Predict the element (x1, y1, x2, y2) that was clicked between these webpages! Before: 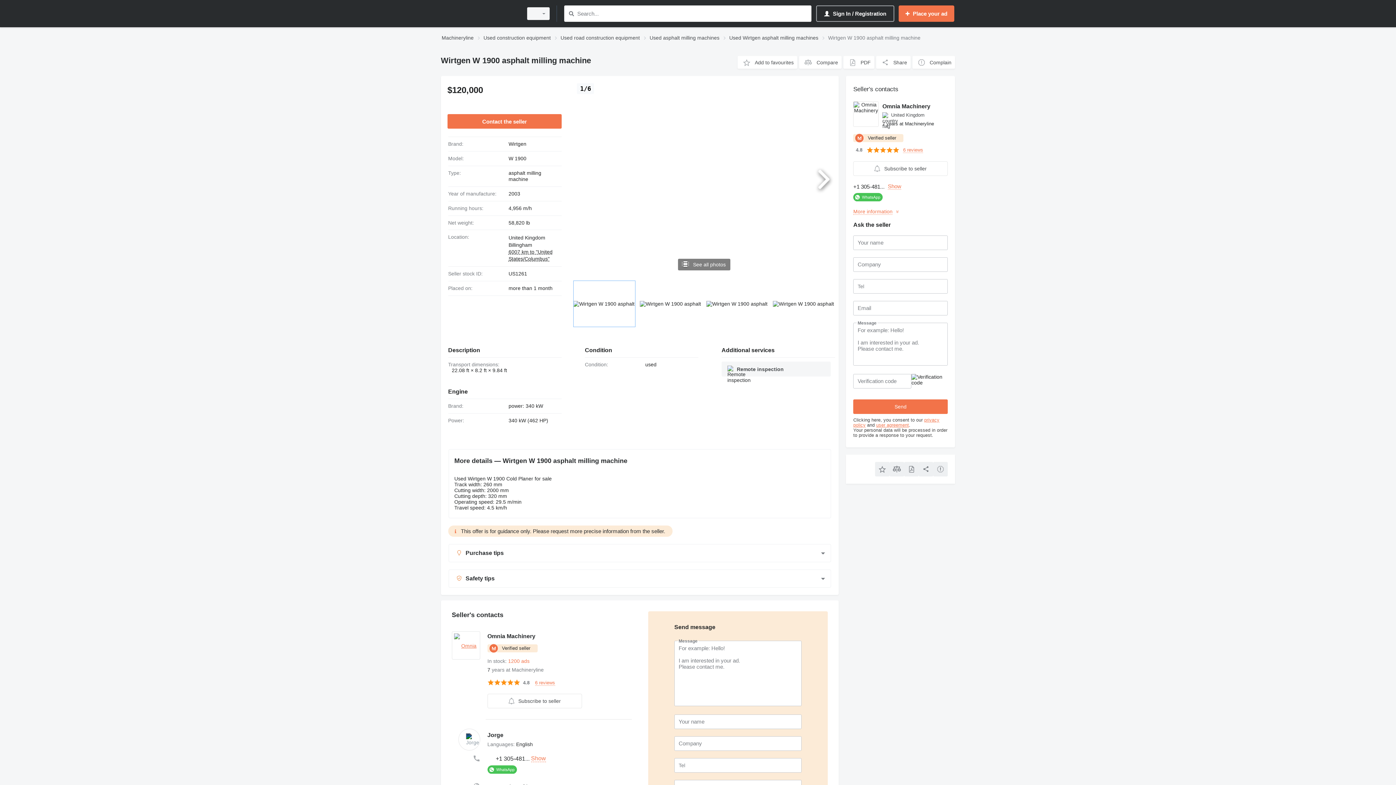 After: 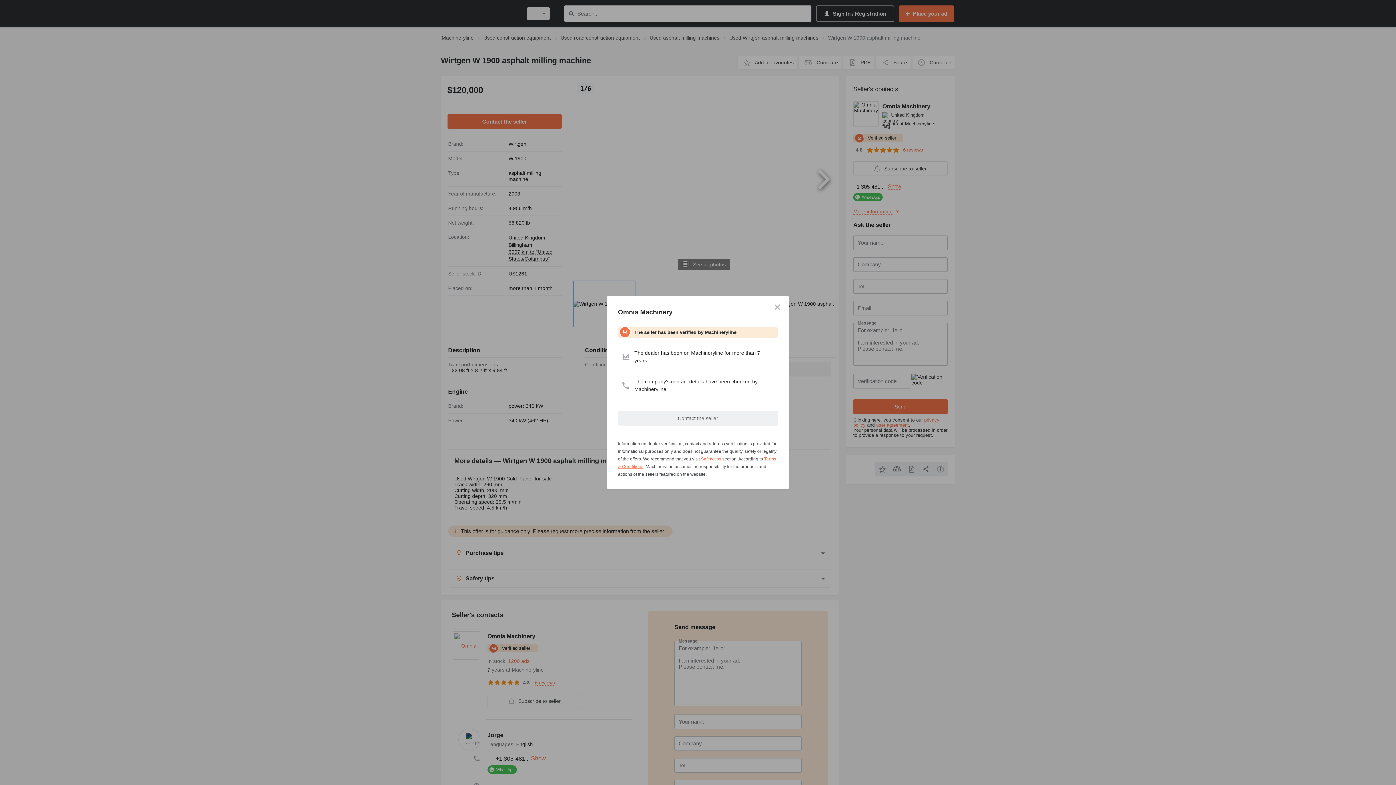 Action: bbox: (853, 134, 903, 142) label: Verified seller